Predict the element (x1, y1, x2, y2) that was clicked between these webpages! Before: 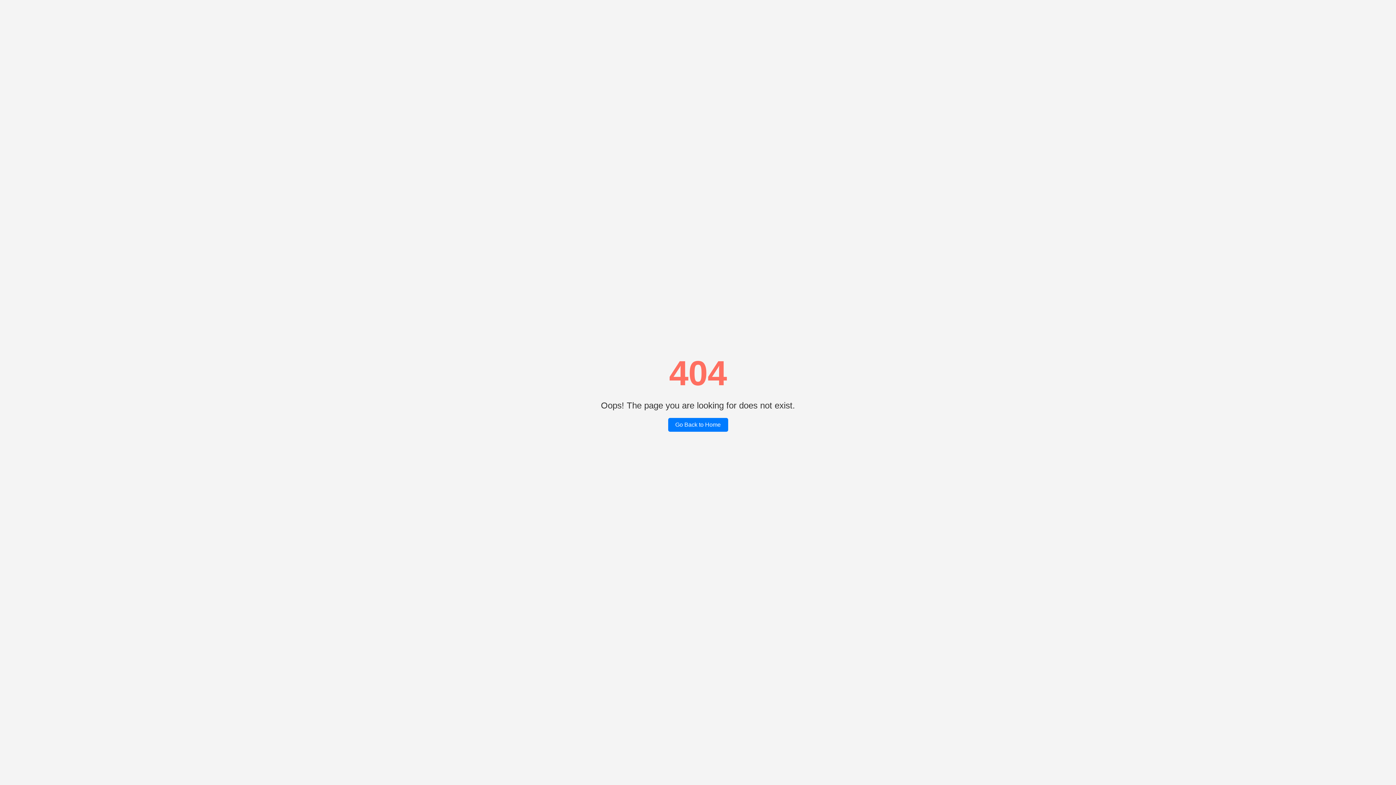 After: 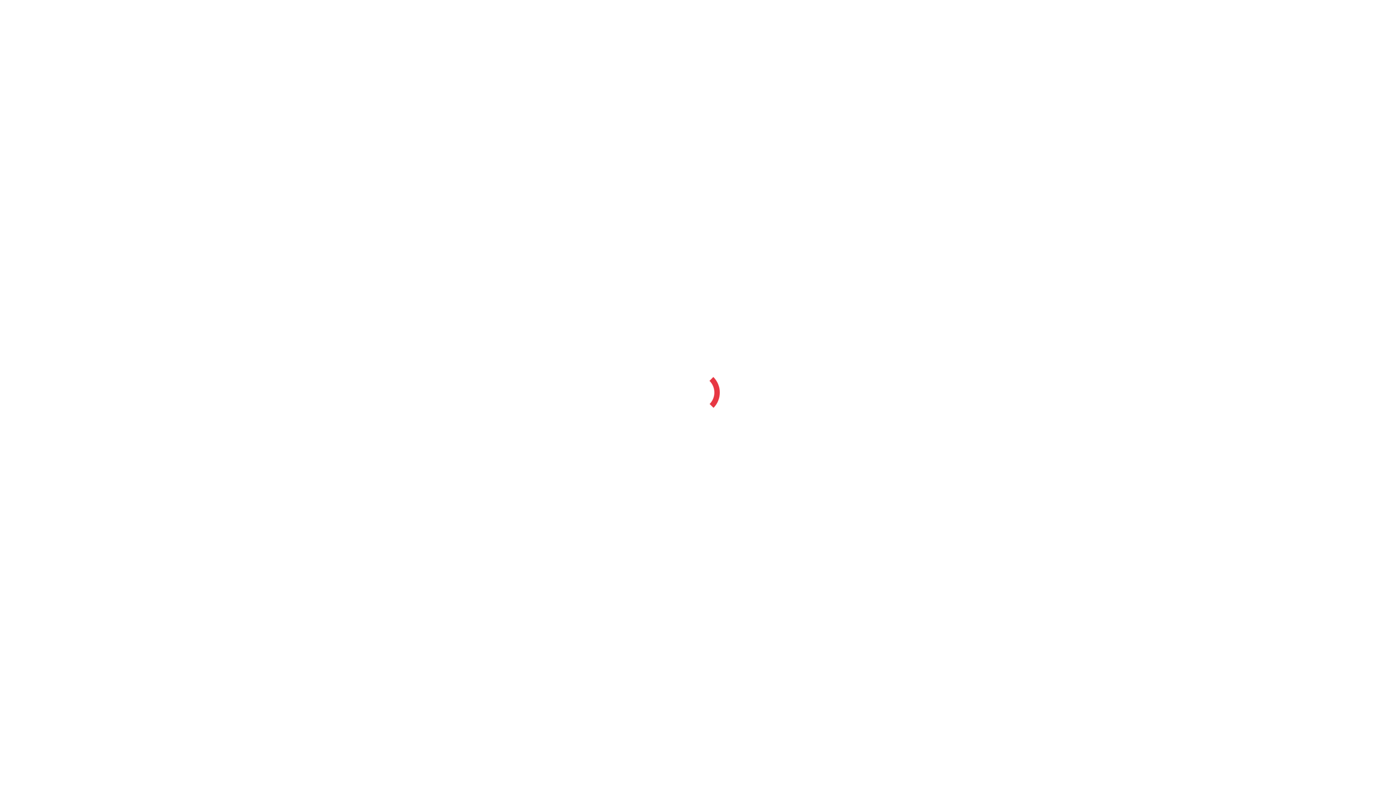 Action: label: Go Back to Home bbox: (668, 418, 728, 432)